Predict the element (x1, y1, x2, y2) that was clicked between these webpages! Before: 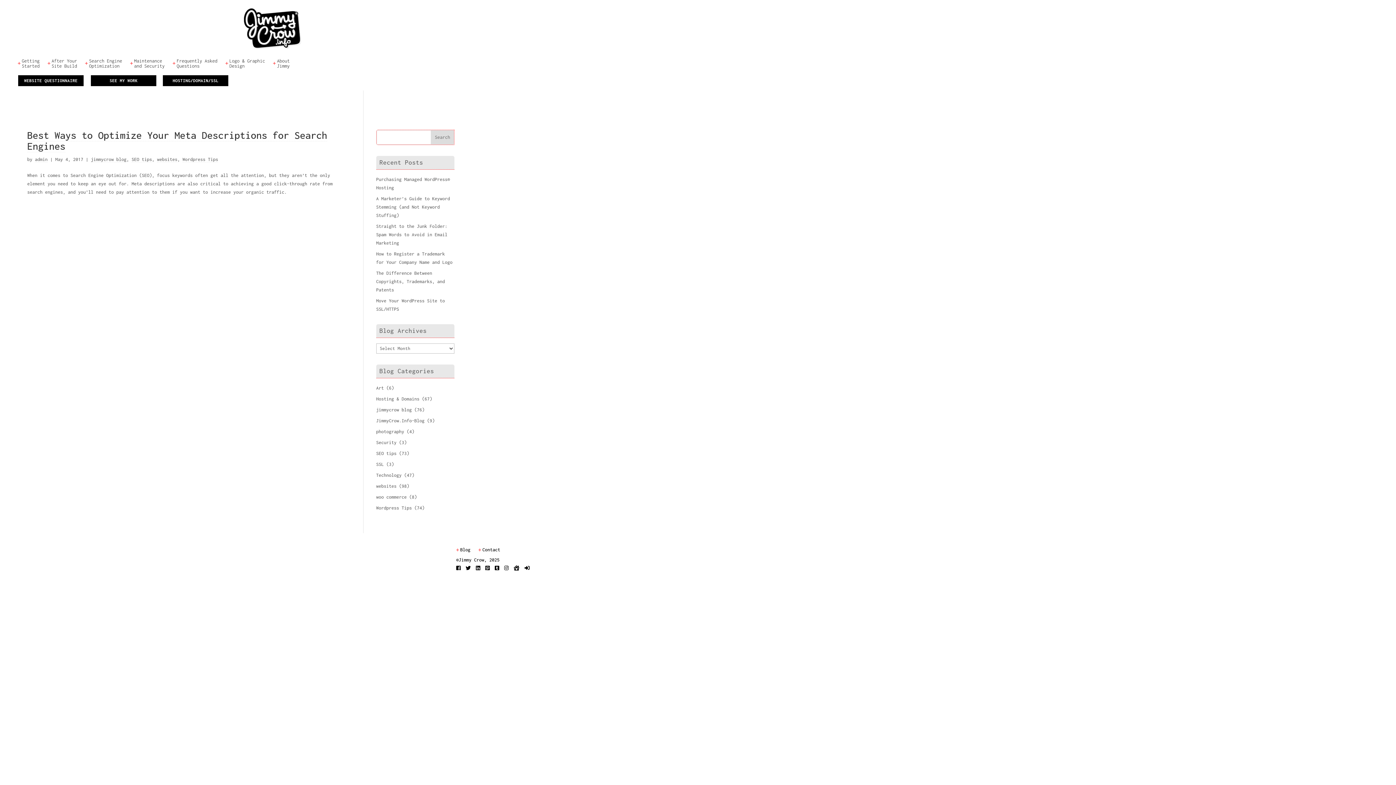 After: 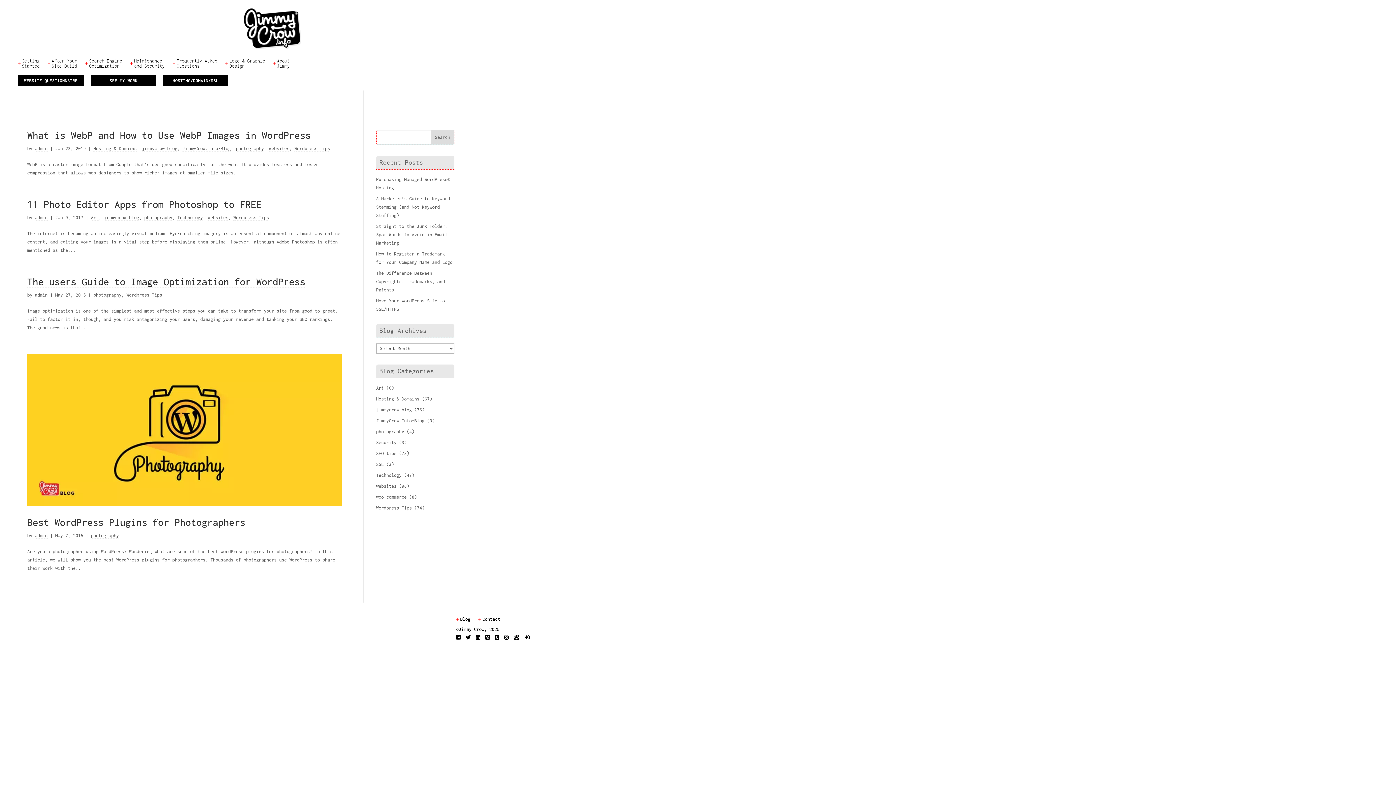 Action: bbox: (376, 428, 404, 434) label: photography